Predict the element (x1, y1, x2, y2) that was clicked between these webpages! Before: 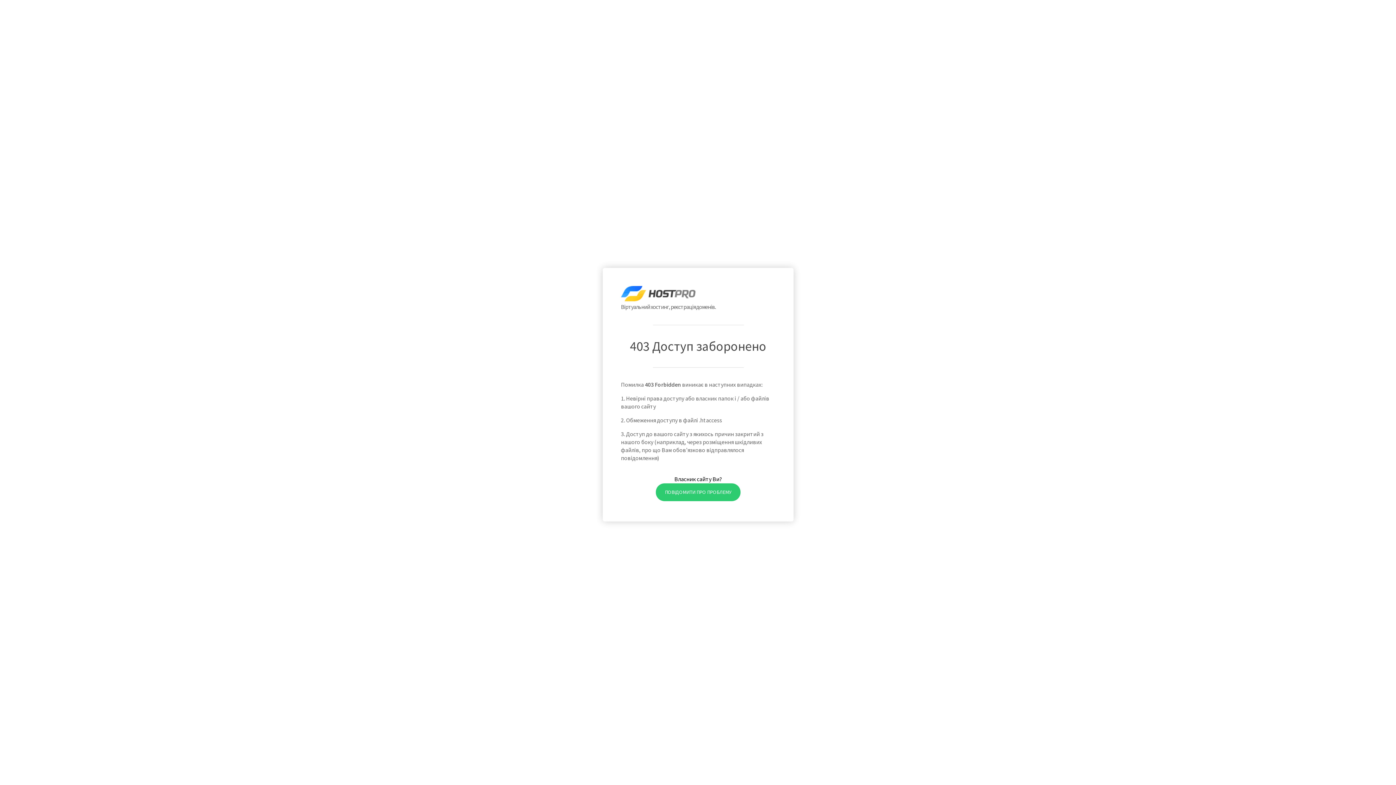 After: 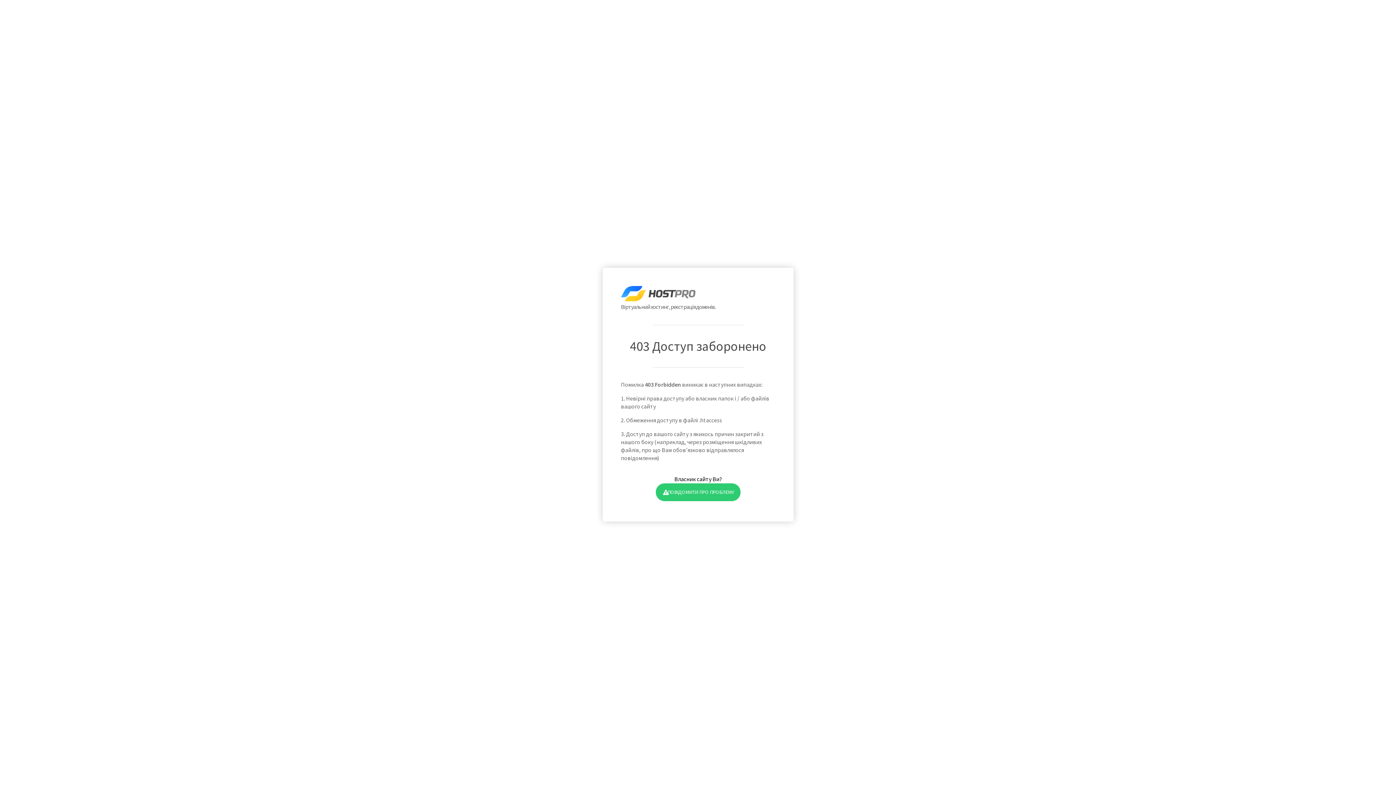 Action: label: ПОВІДОМИТИ ПРО ПРОБЛЕМУ bbox: (655, 483, 740, 501)